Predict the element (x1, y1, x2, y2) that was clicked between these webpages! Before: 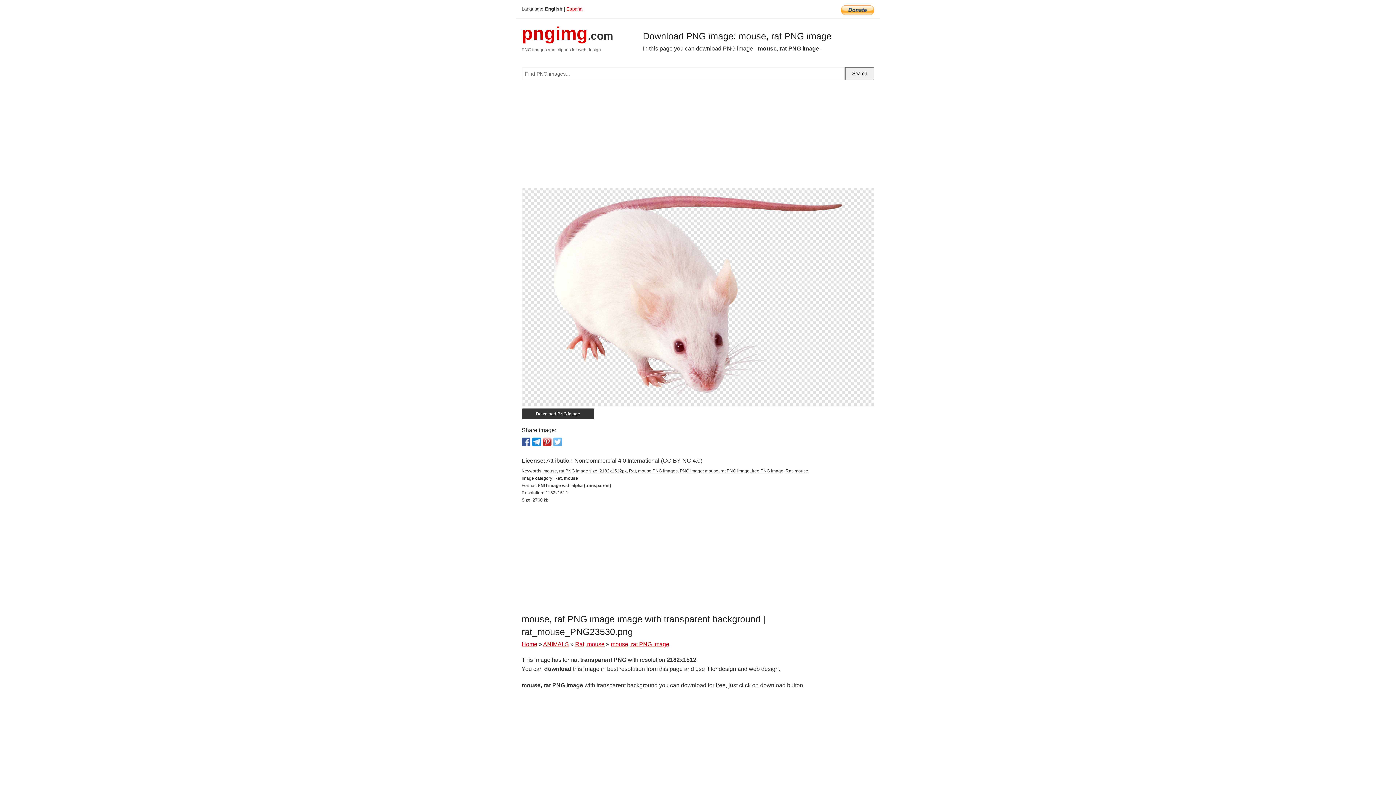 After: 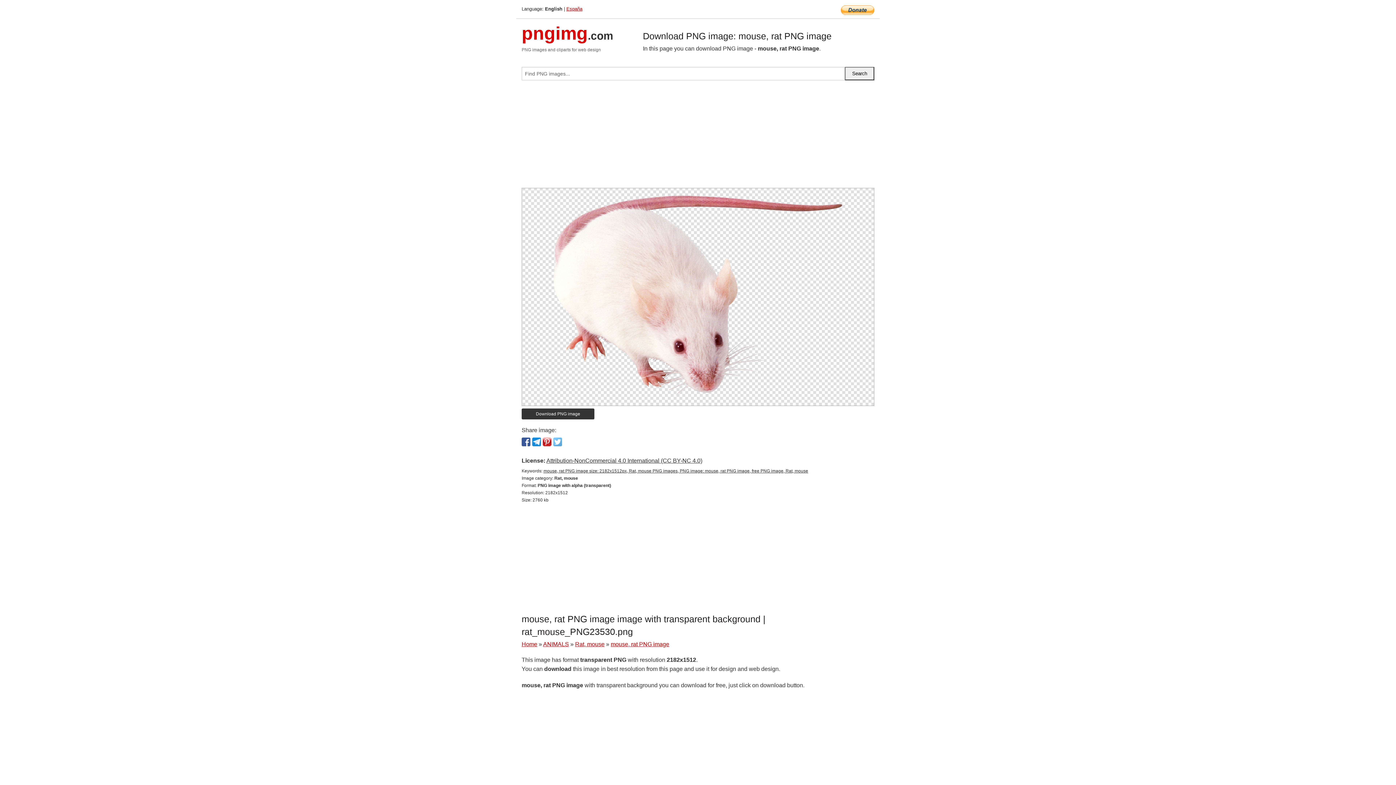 Action: bbox: (841, 7, 874, 12)